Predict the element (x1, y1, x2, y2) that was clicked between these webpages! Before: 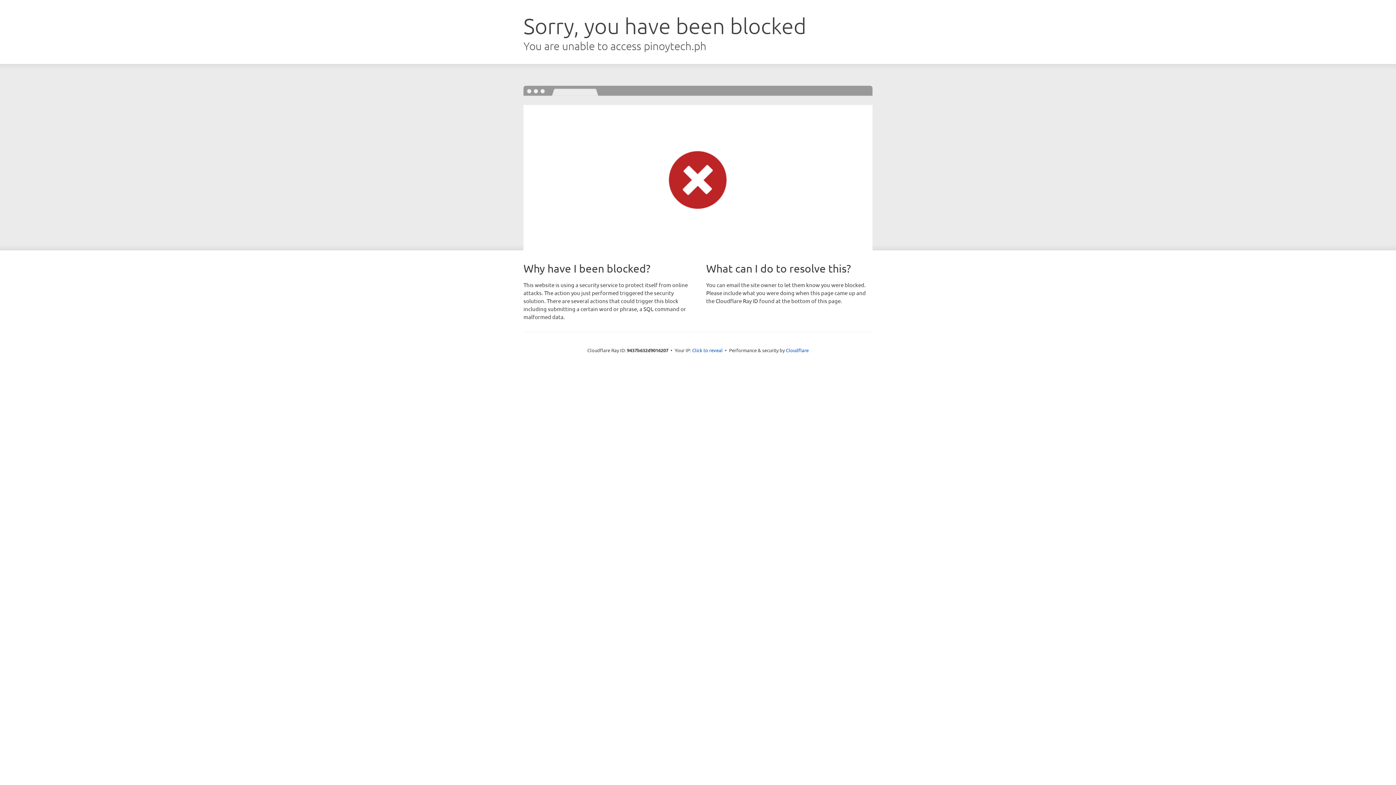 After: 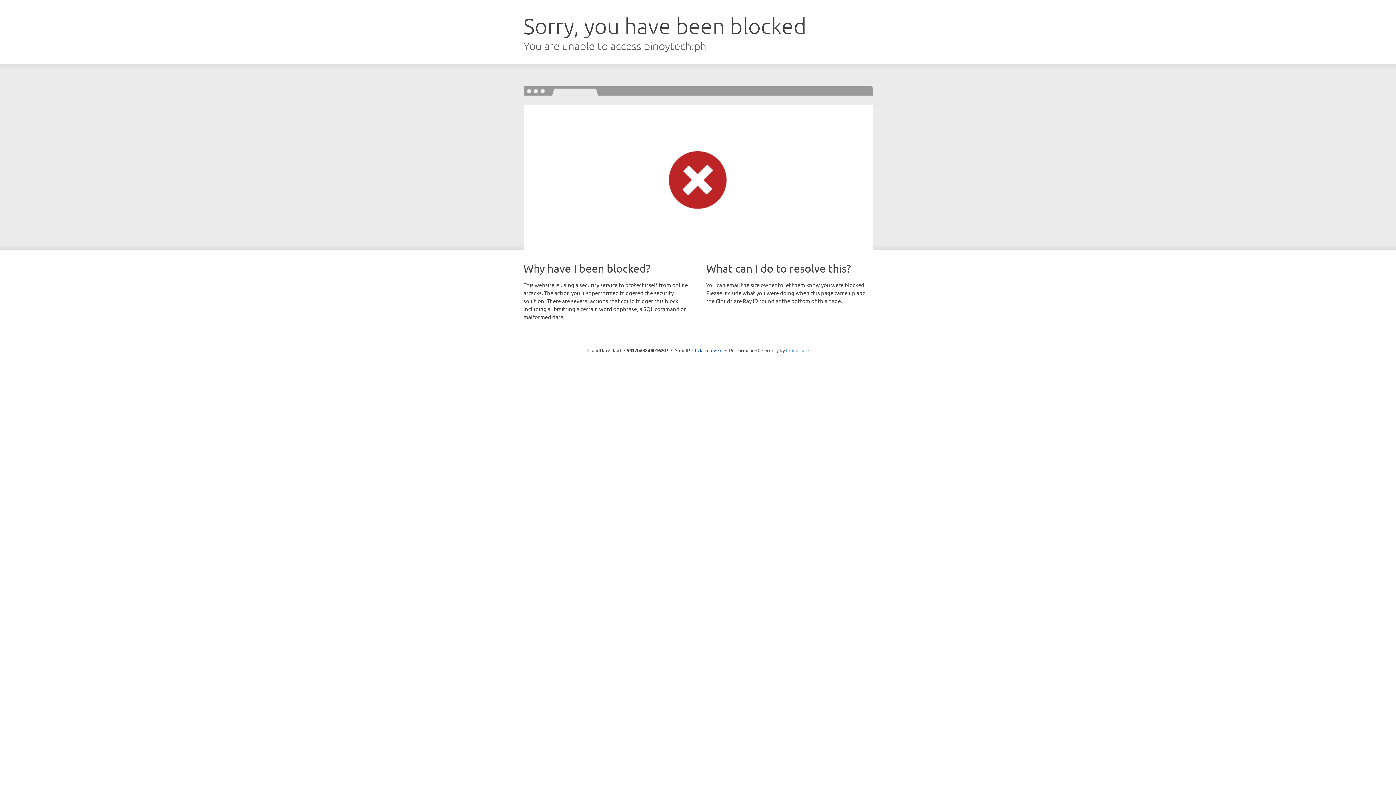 Action: label: Cloudflare bbox: (786, 347, 808, 353)